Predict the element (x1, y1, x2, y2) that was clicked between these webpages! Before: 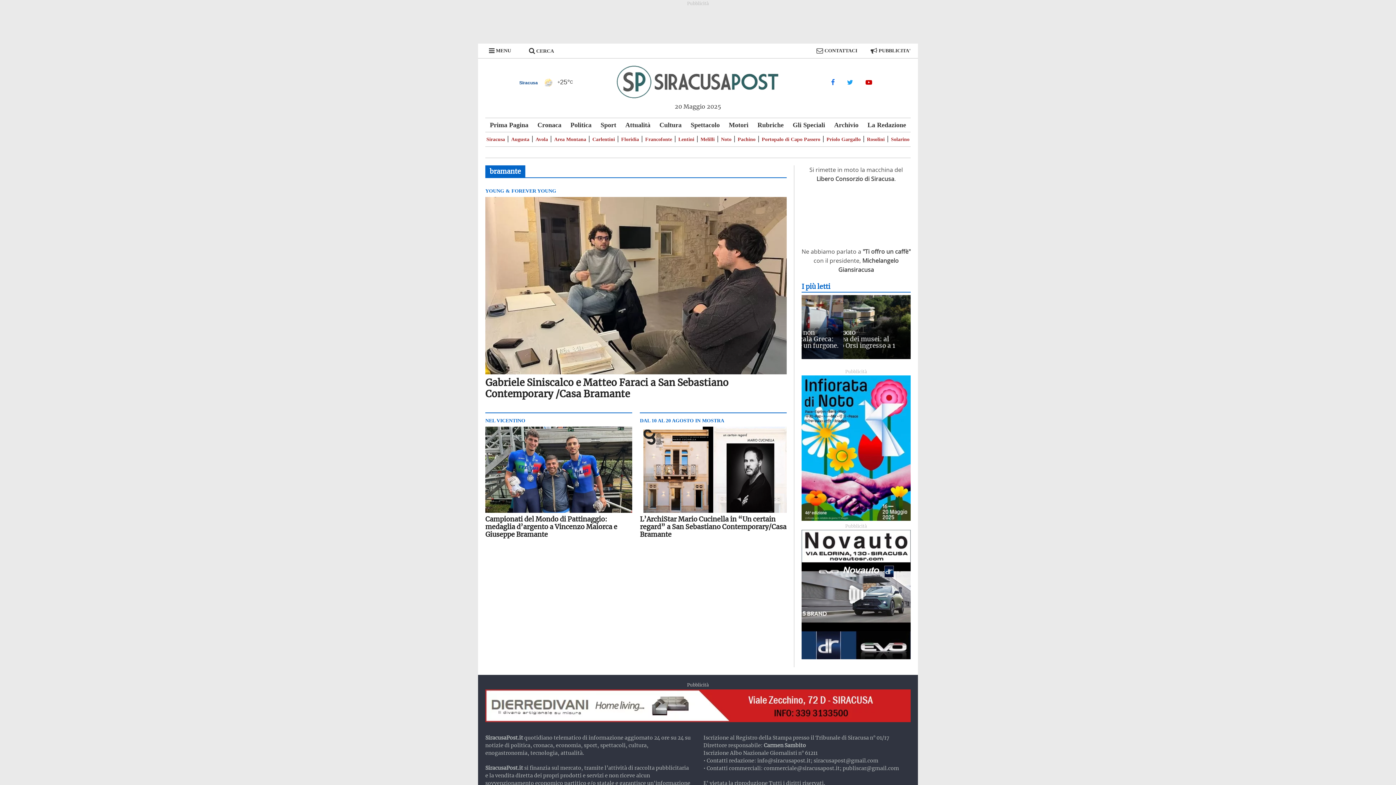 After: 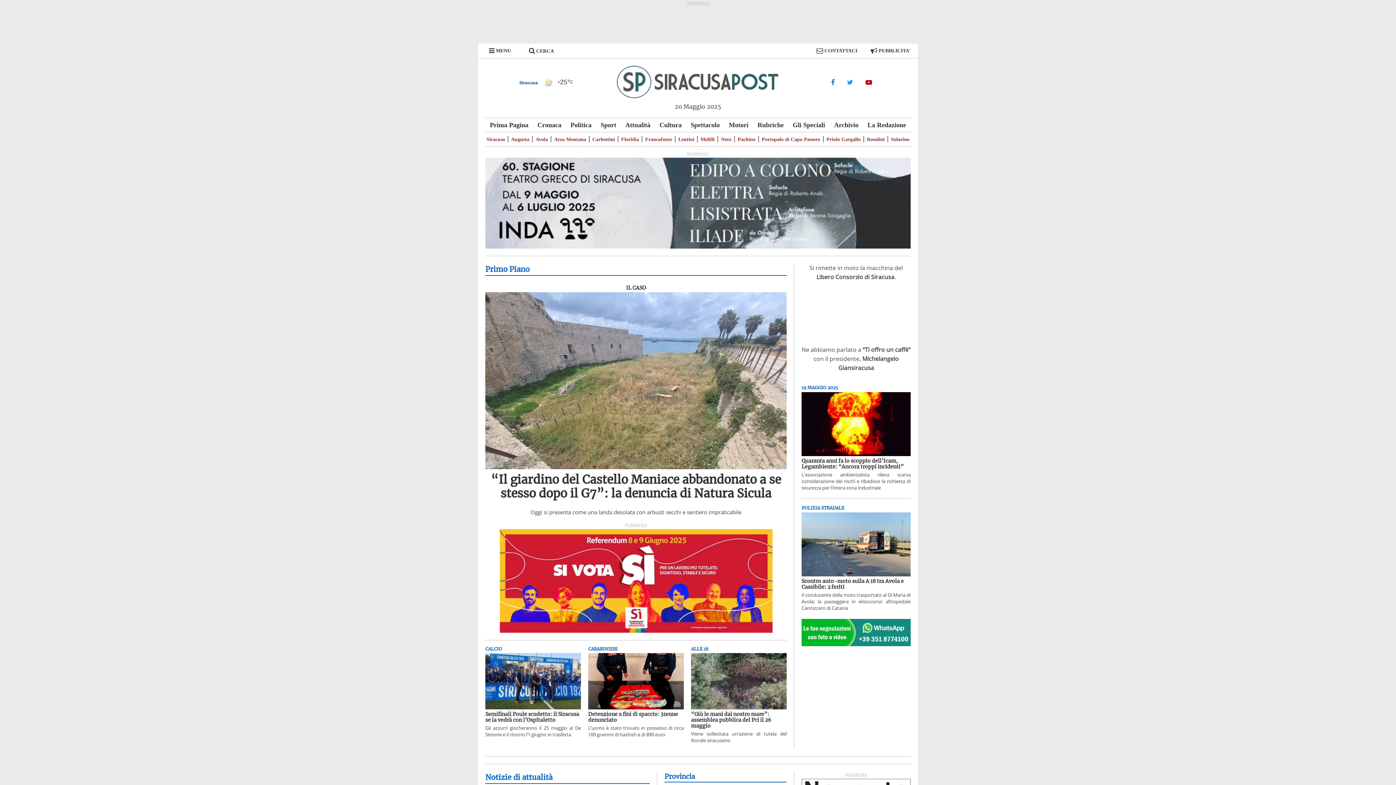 Action: bbox: (616, 66, 779, 73)